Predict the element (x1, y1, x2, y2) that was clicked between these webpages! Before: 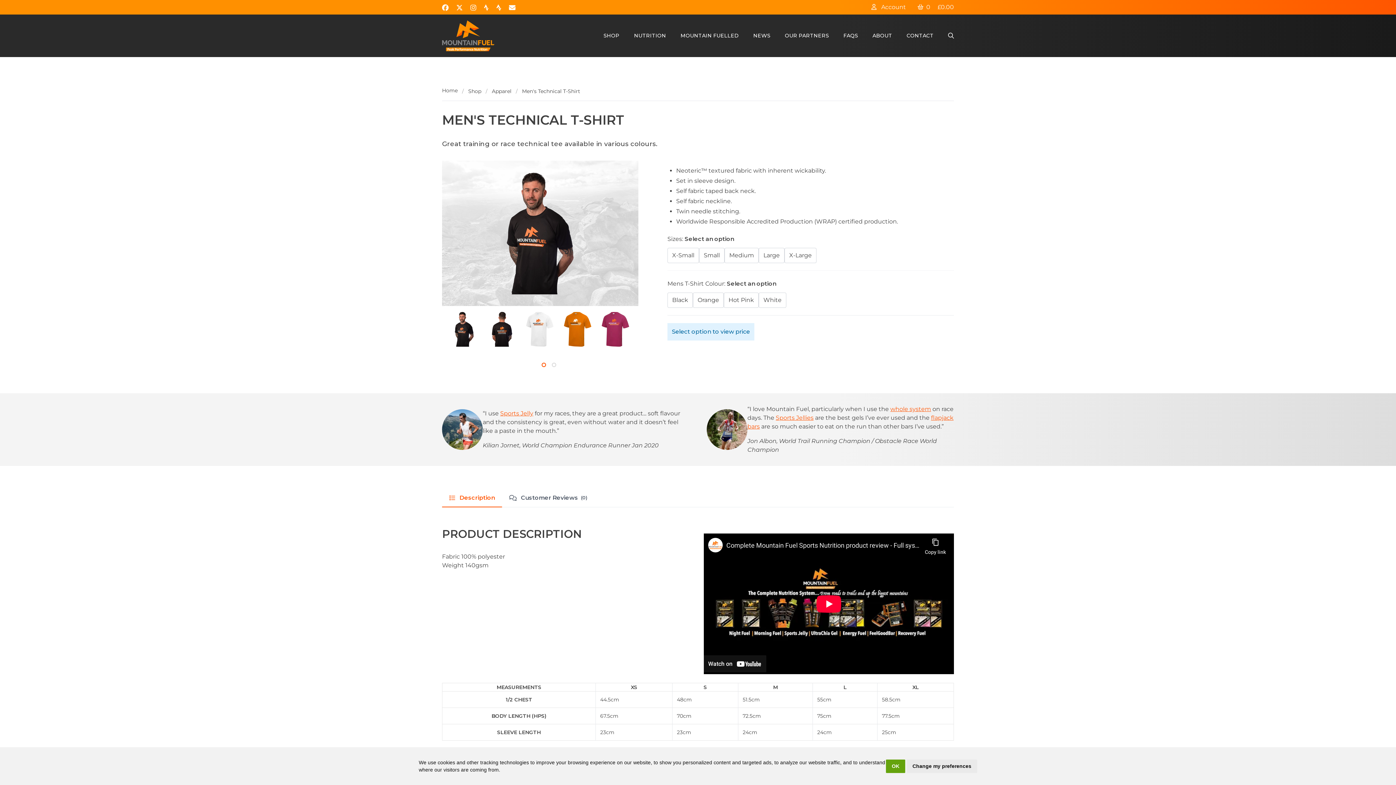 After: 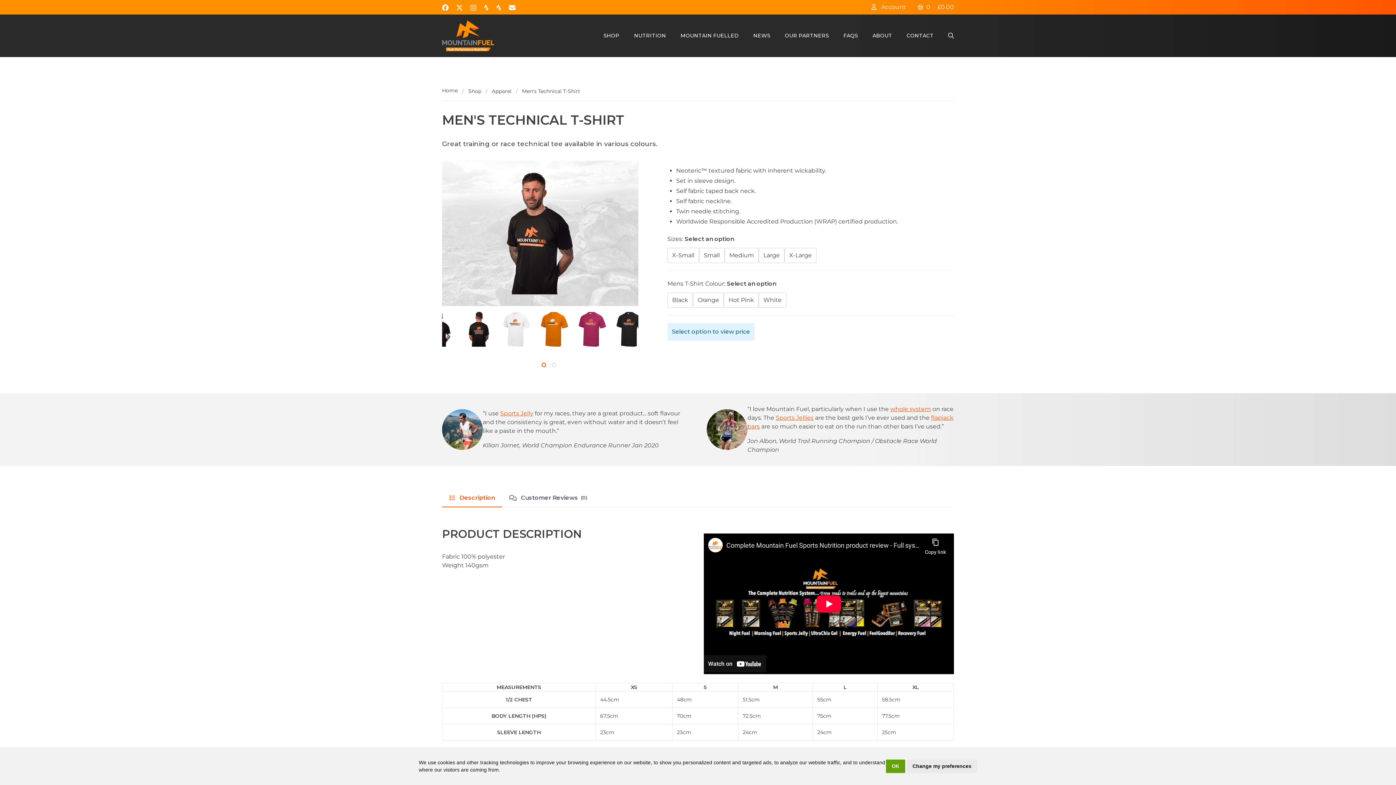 Action: bbox: (442, 4, 448, 12)